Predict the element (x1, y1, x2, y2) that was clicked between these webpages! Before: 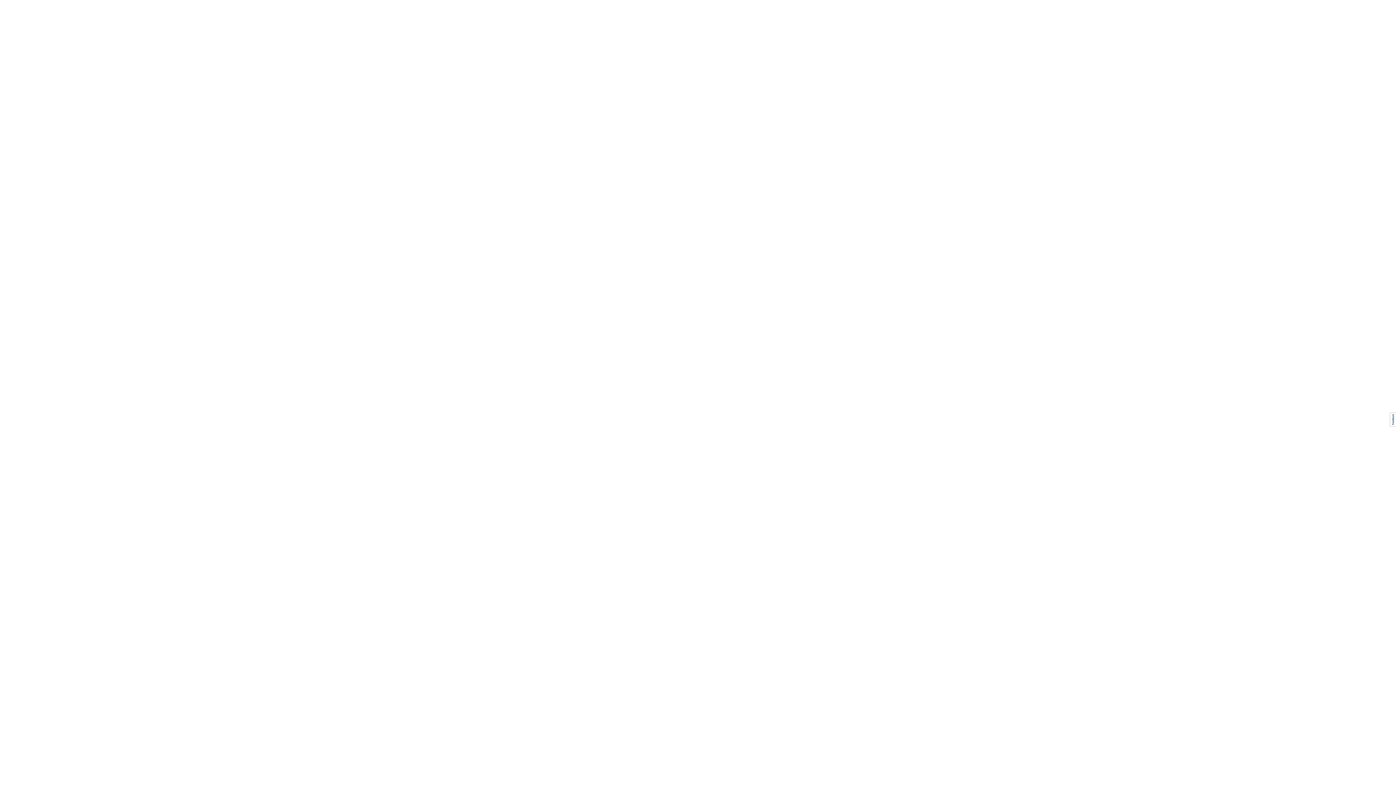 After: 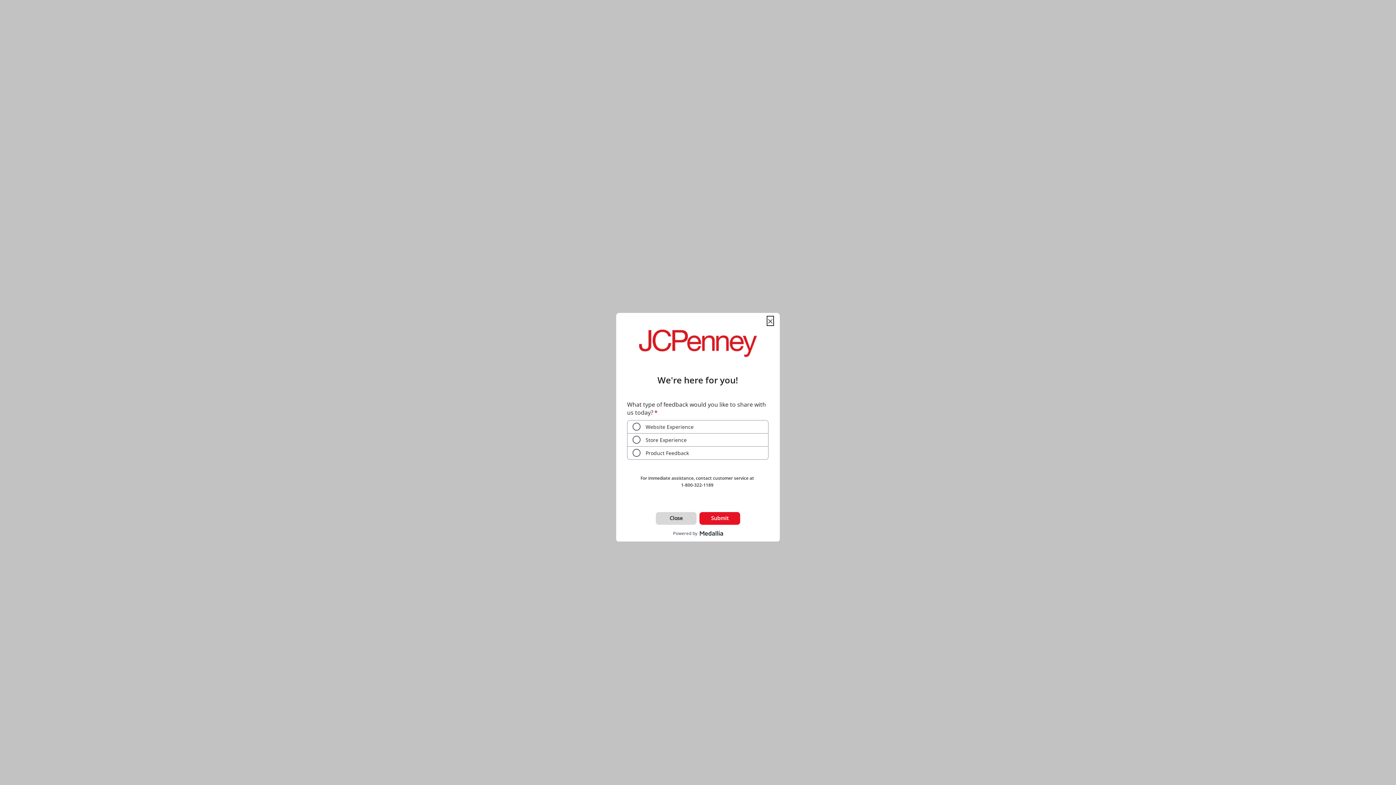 Action: bbox: (1384, 392, 1396, 421)